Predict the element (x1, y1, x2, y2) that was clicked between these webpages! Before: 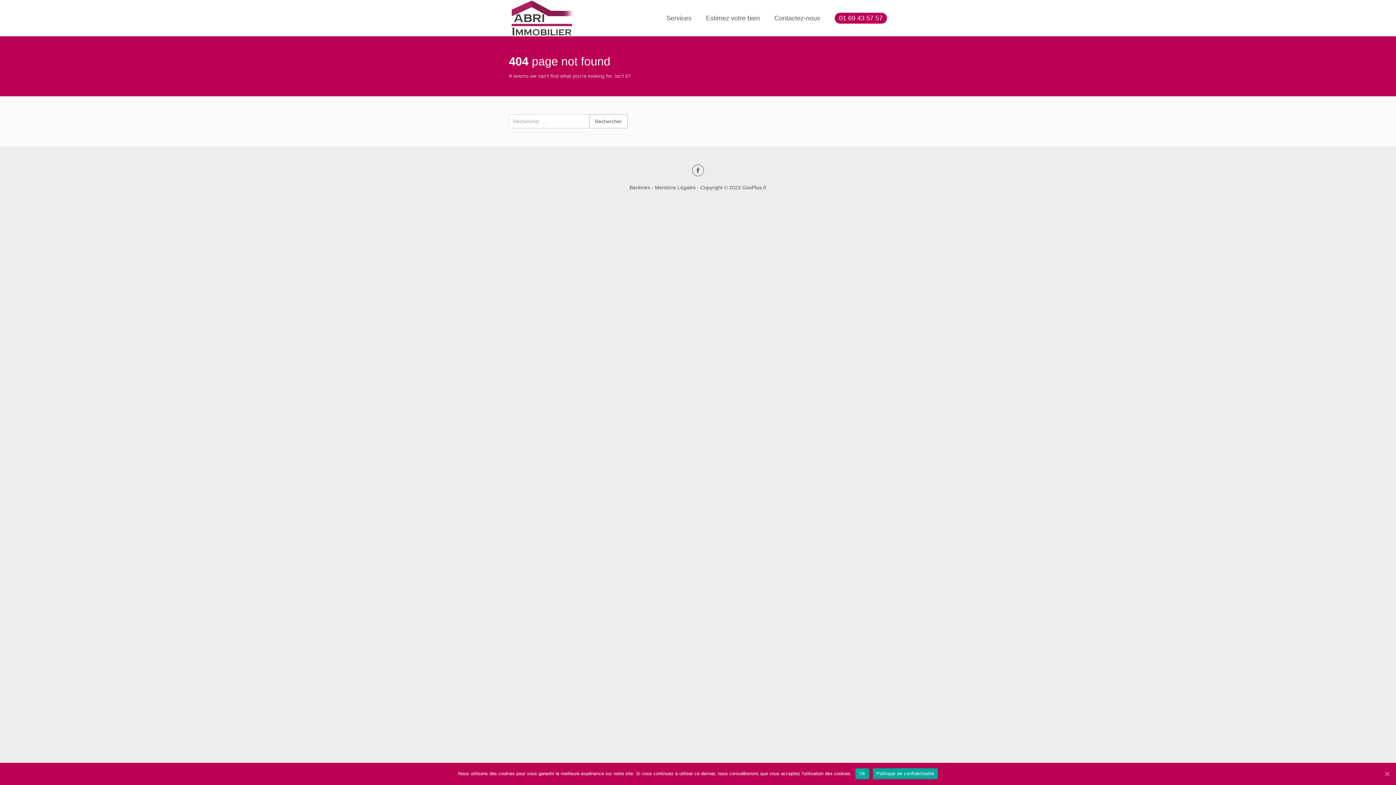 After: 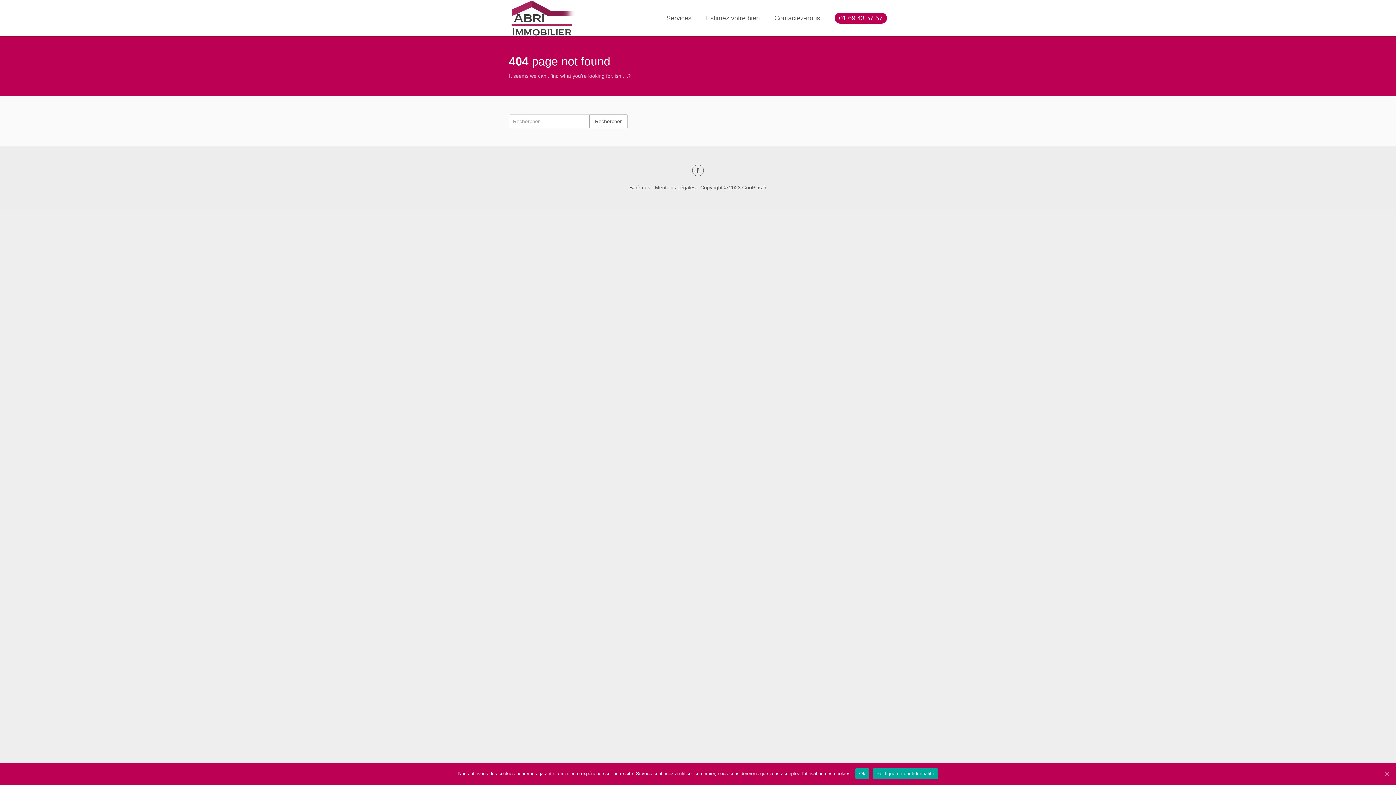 Action: label: 01 69 43 57 57 bbox: (834, 12, 887, 23)